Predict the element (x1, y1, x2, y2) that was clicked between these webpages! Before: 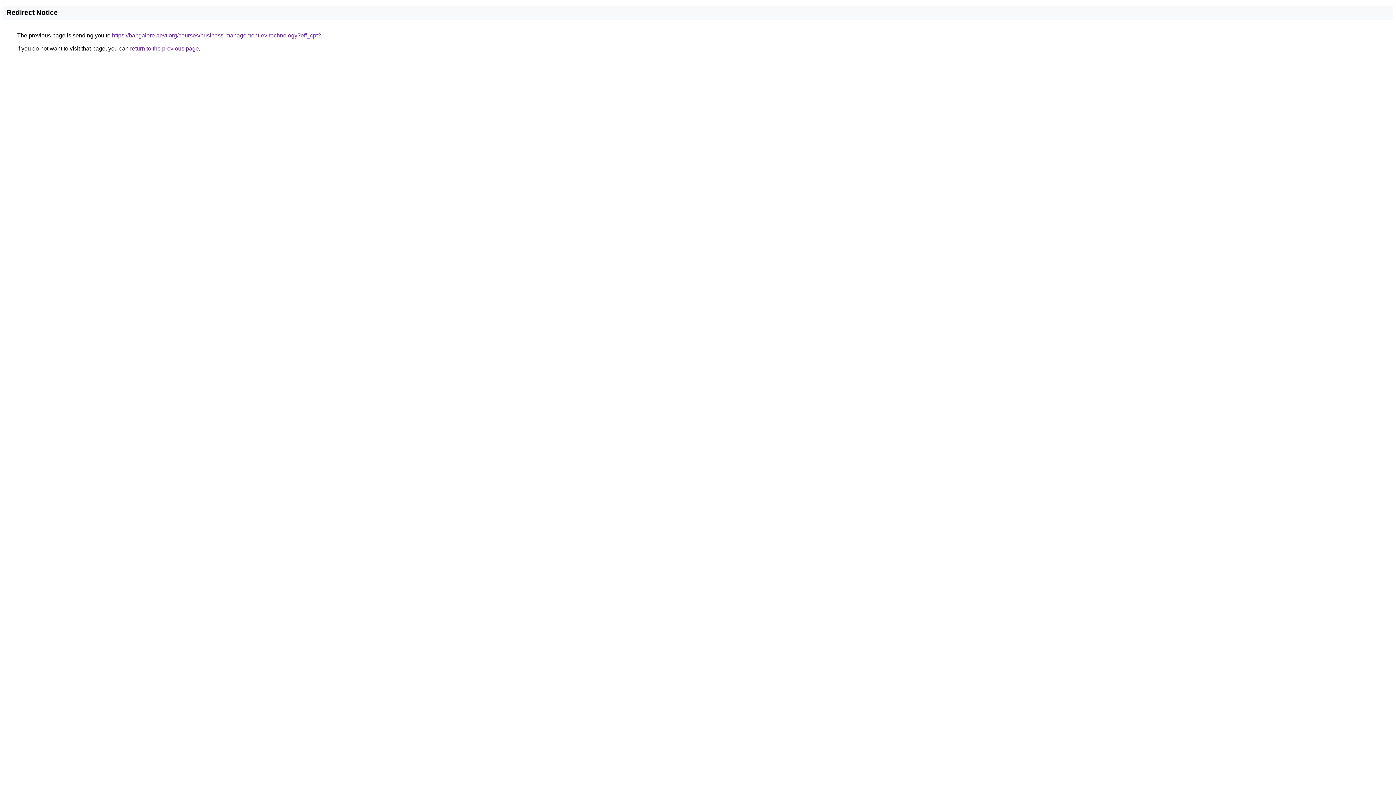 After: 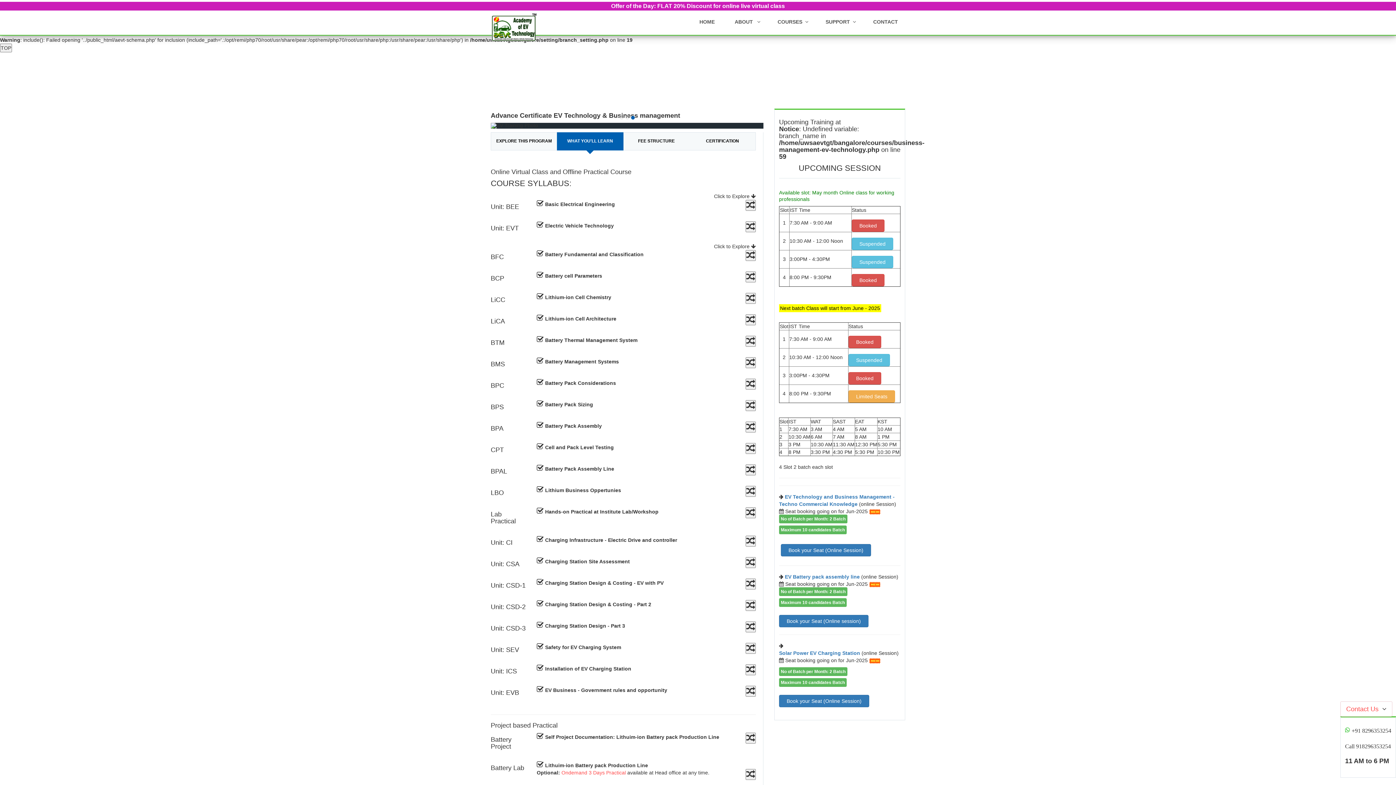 Action: bbox: (112, 32, 321, 38) label: https://bangalore.aevt.org/courses/business-management-ev-technology?eff_cpt?